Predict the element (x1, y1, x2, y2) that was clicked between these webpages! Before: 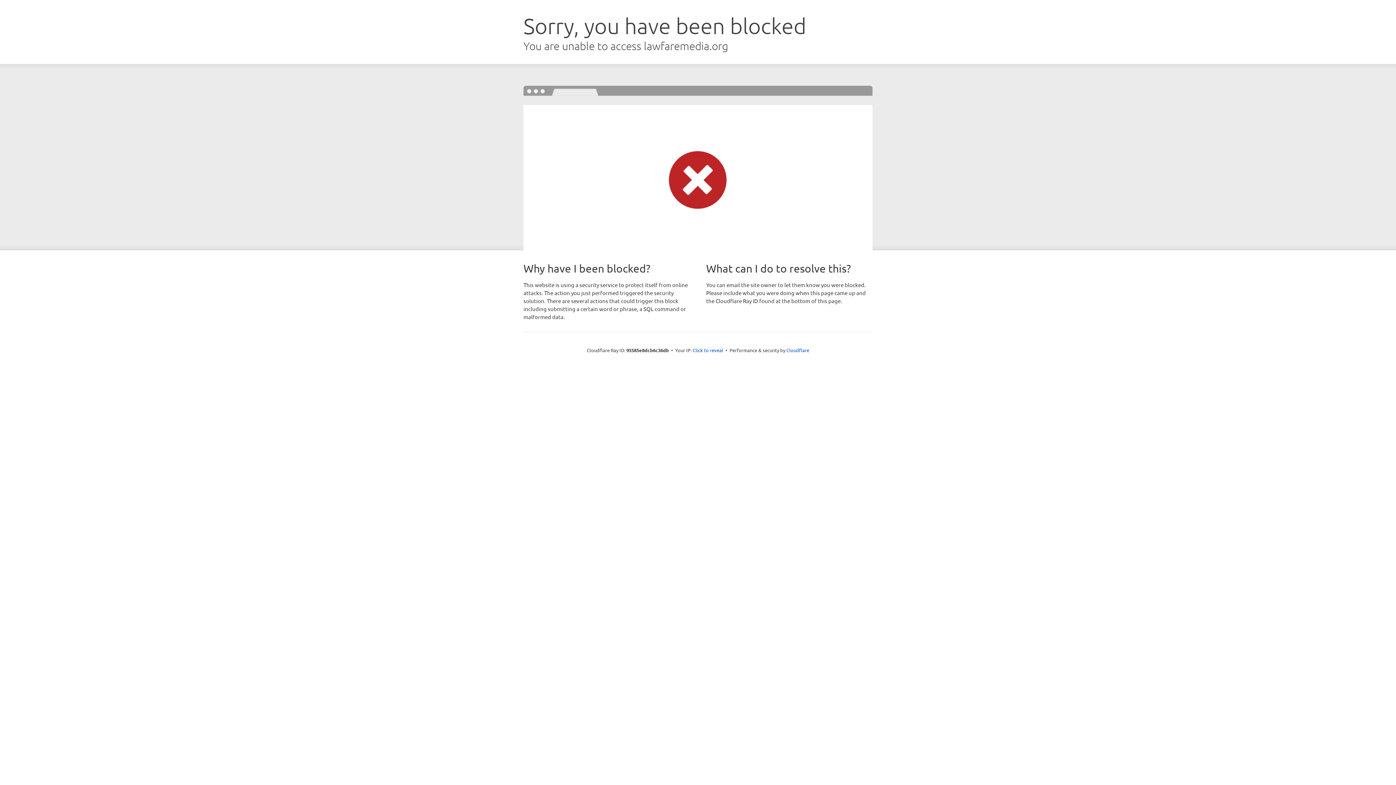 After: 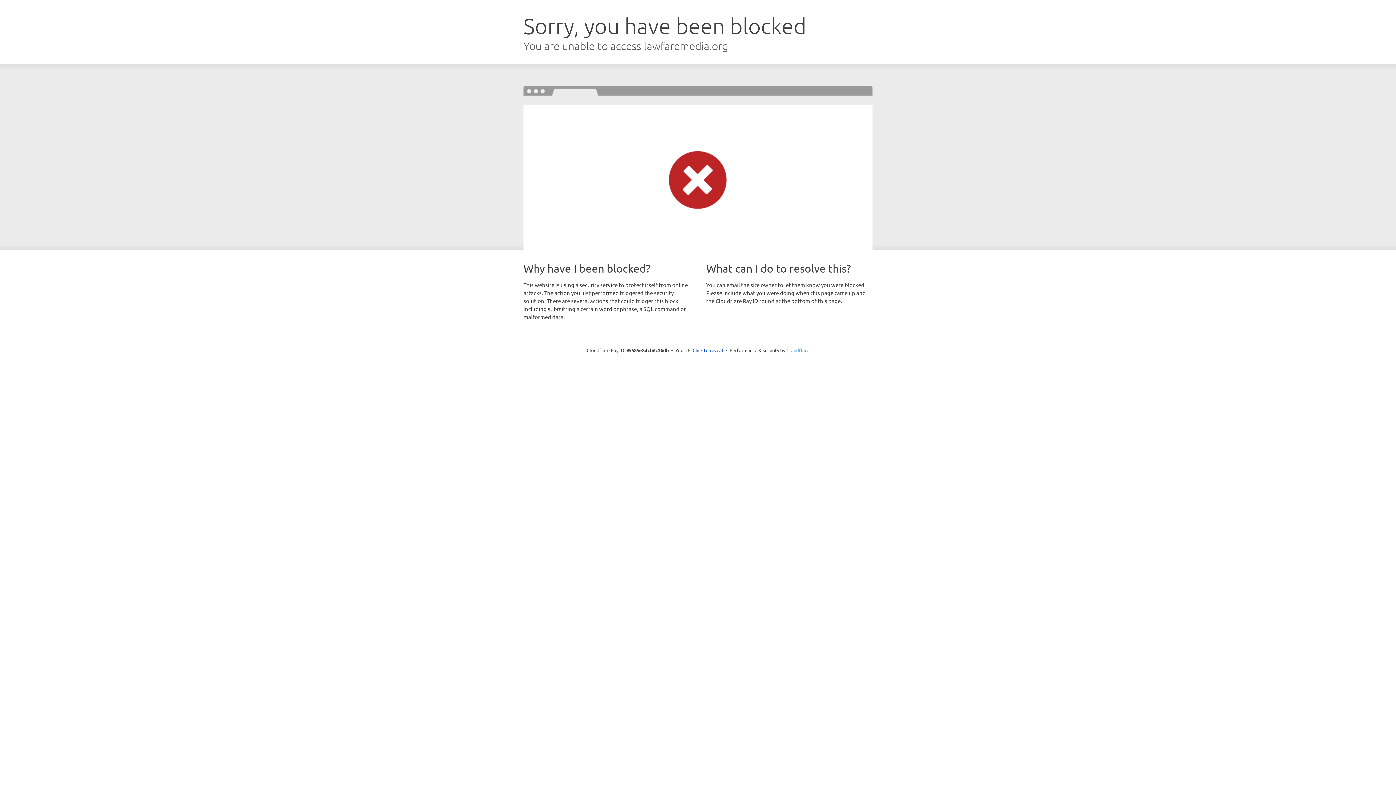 Action: label: Cloudflare bbox: (786, 347, 809, 353)